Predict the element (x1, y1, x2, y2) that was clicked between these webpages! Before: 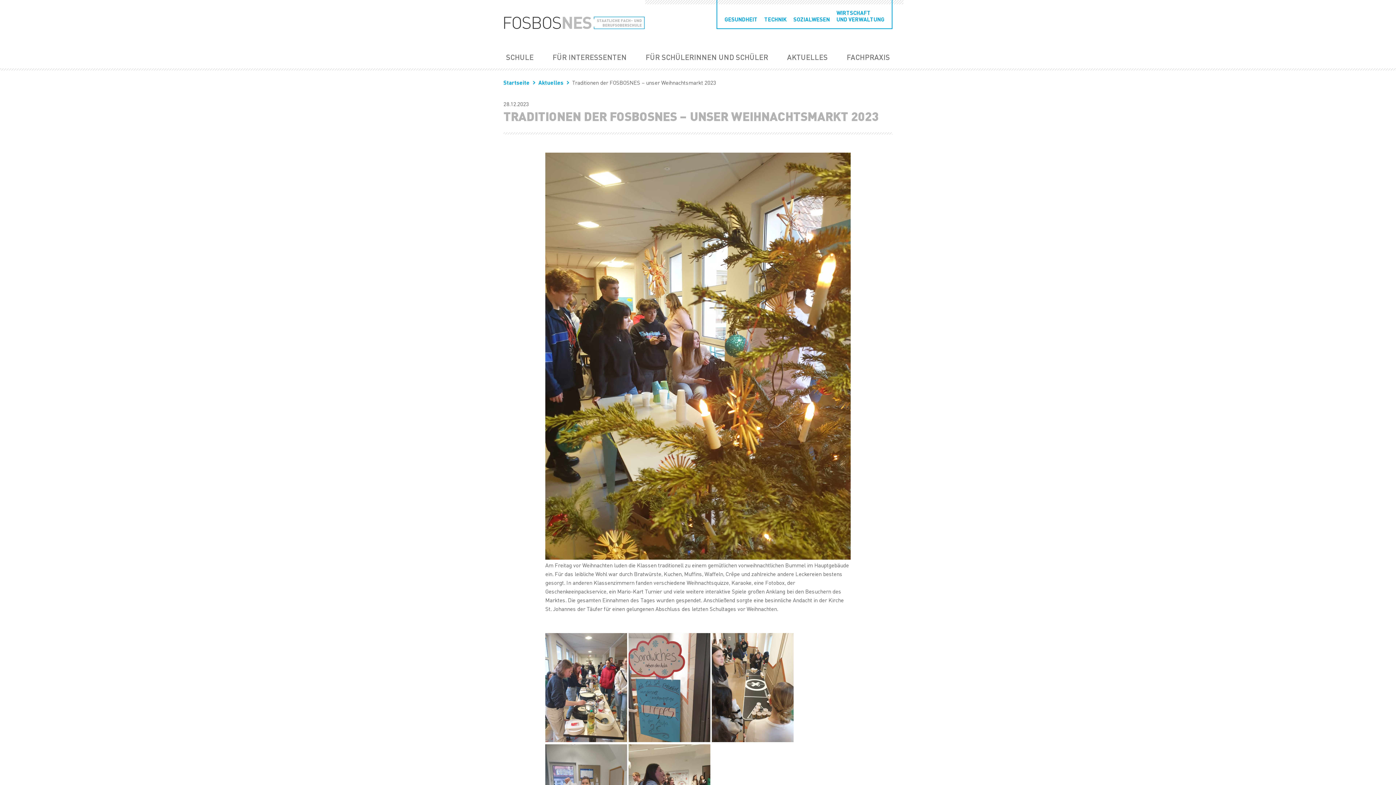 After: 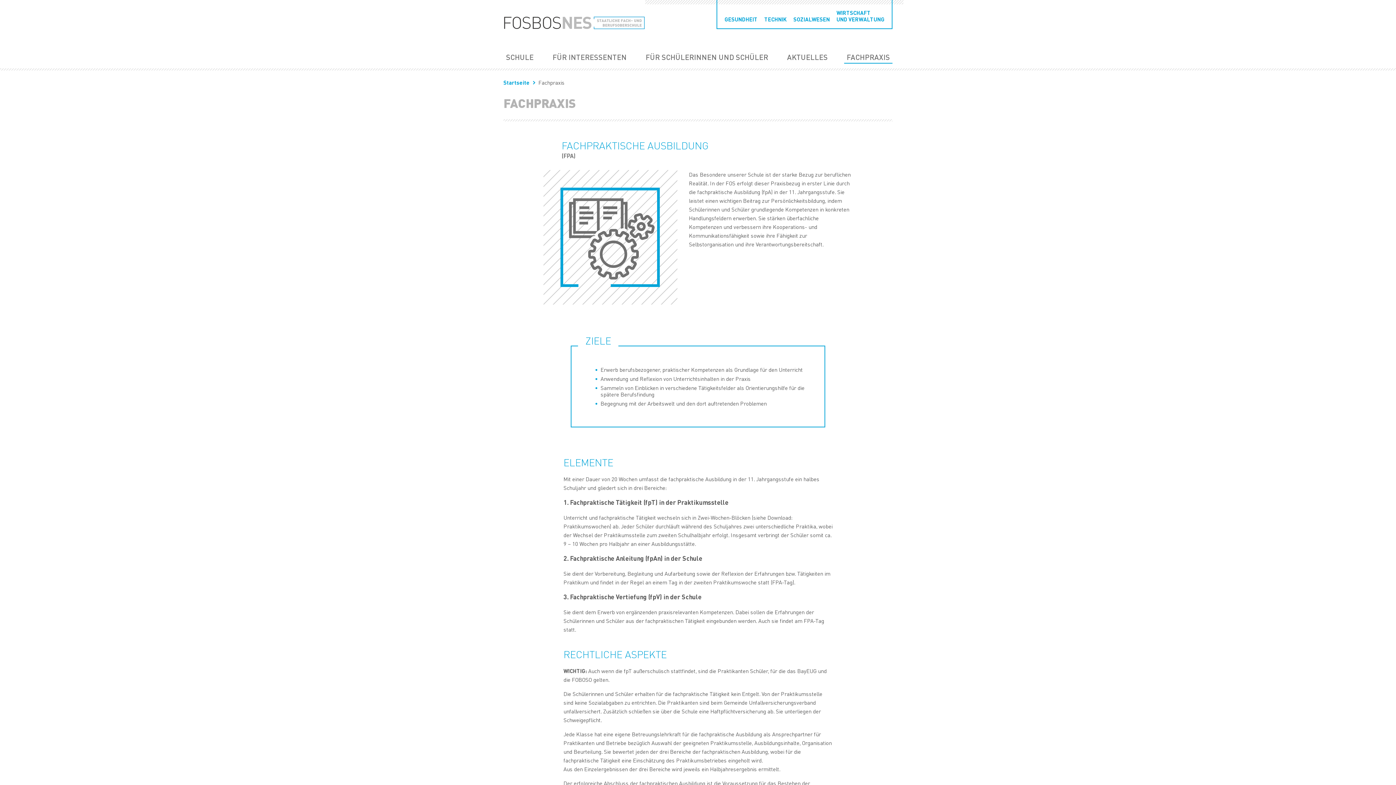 Action: bbox: (844, 50, 892, 63) label: FACHPRAXIS